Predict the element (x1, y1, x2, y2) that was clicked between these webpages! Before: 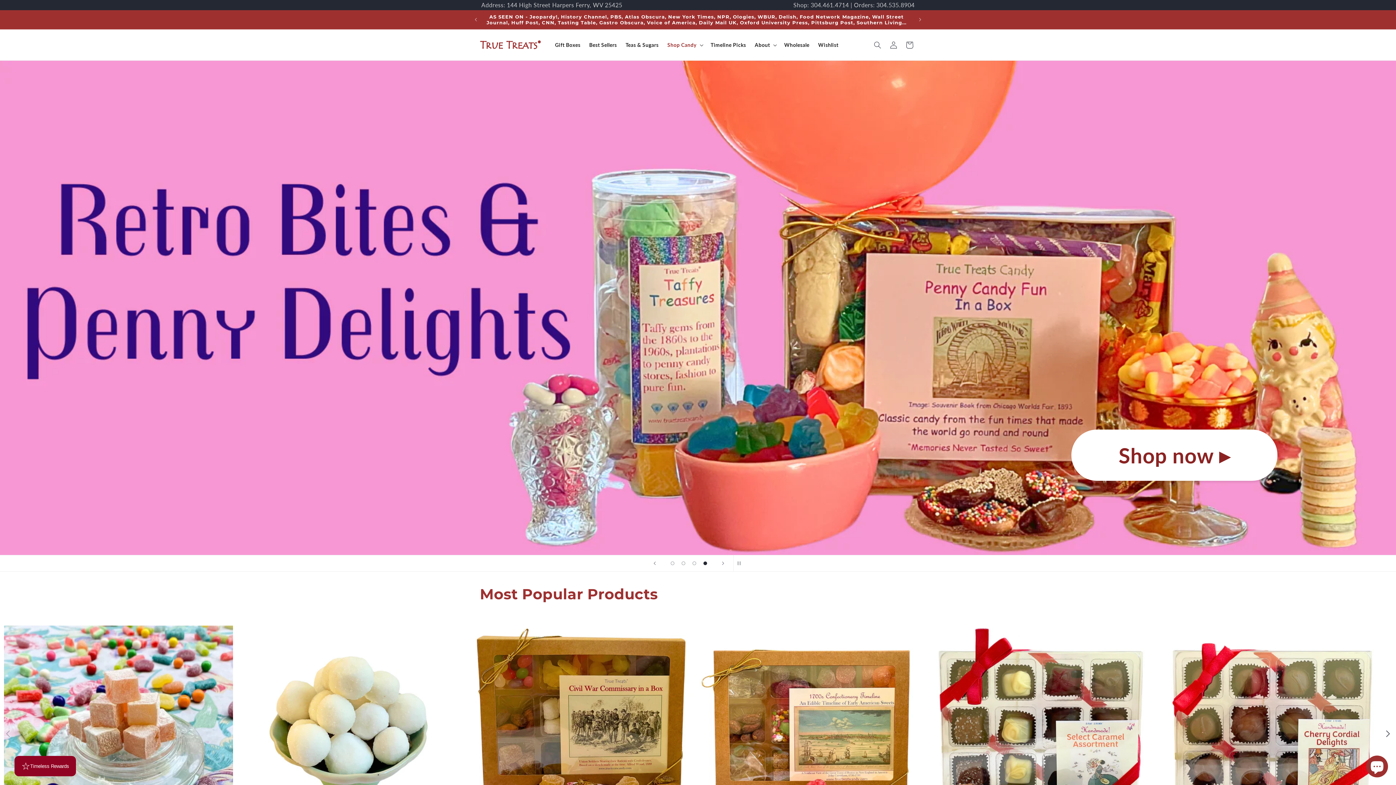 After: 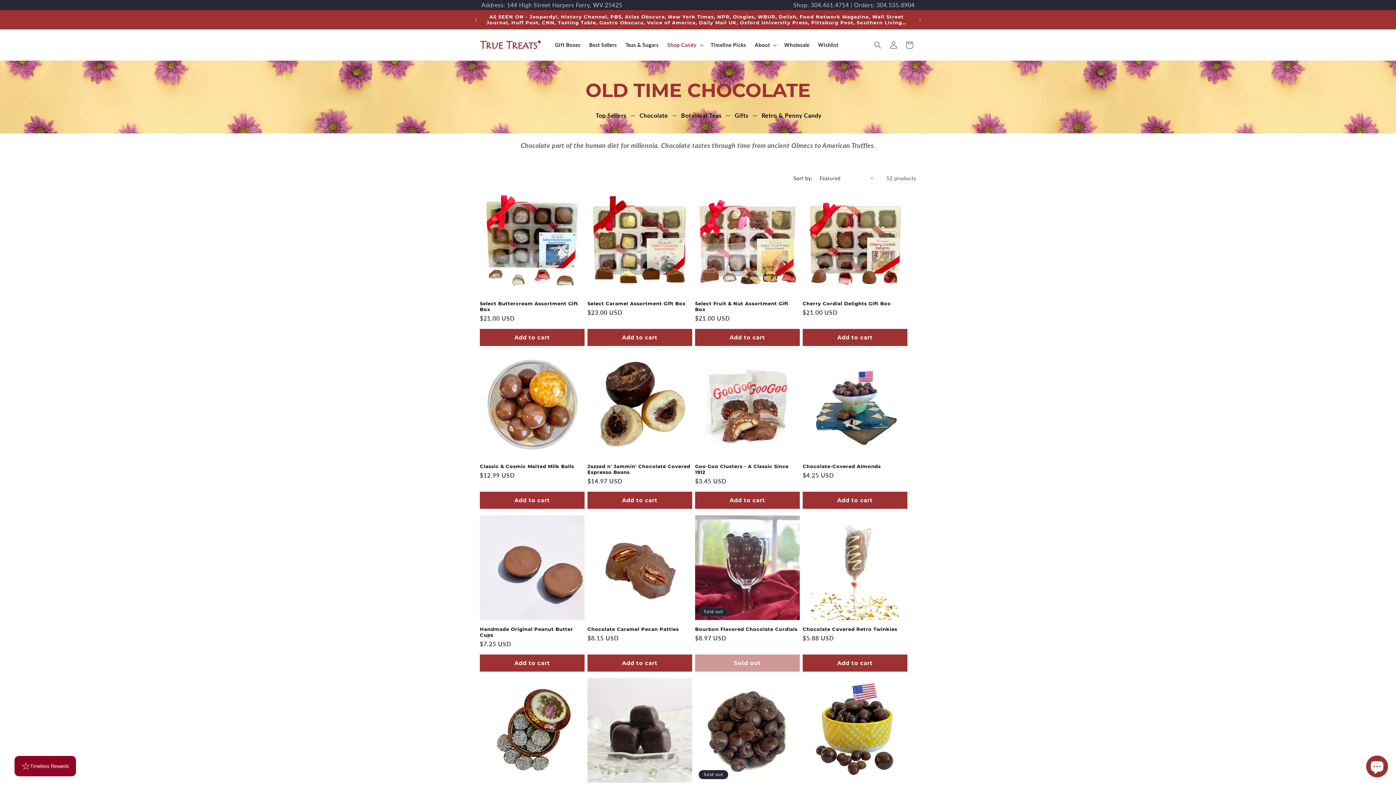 Action: label: Shop now ▸ bbox: (1071, 429, 1277, 481)